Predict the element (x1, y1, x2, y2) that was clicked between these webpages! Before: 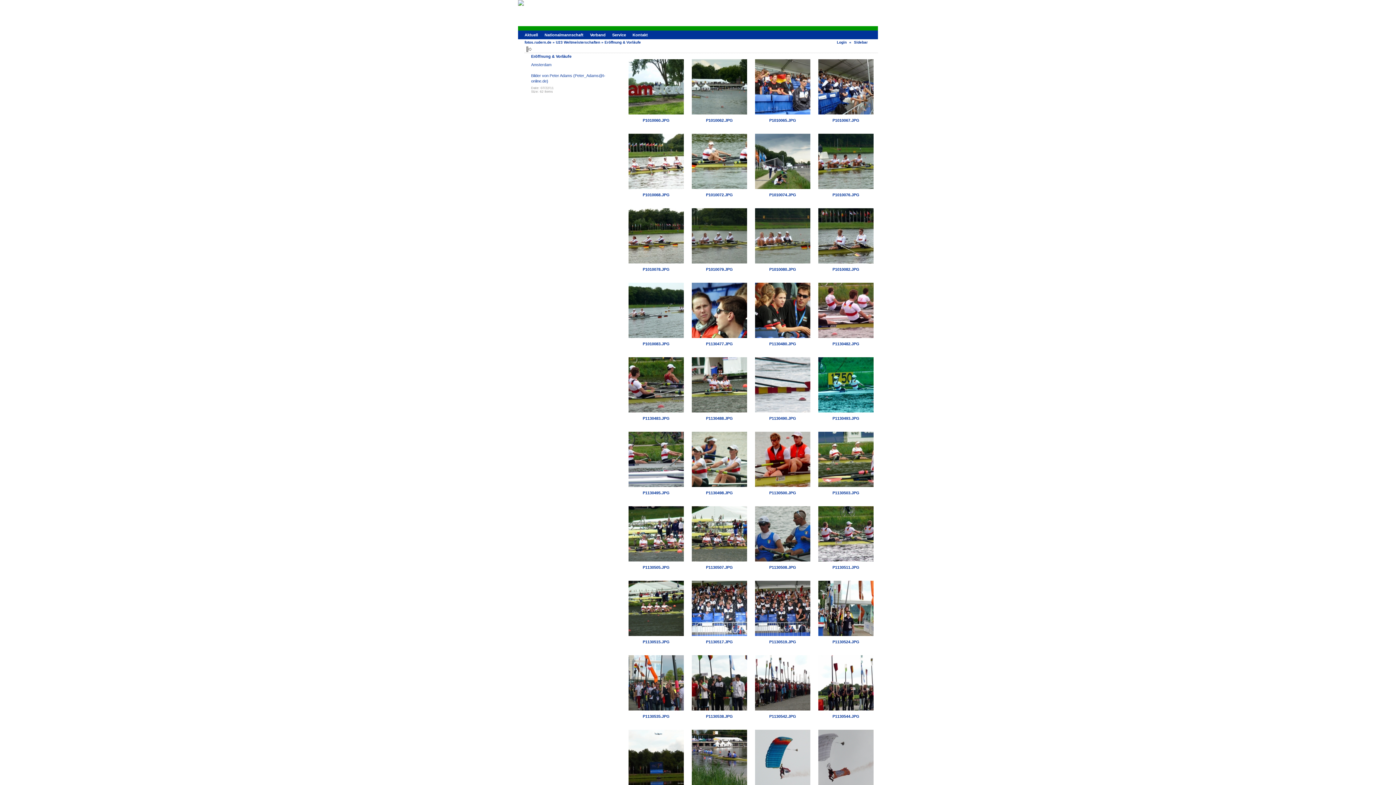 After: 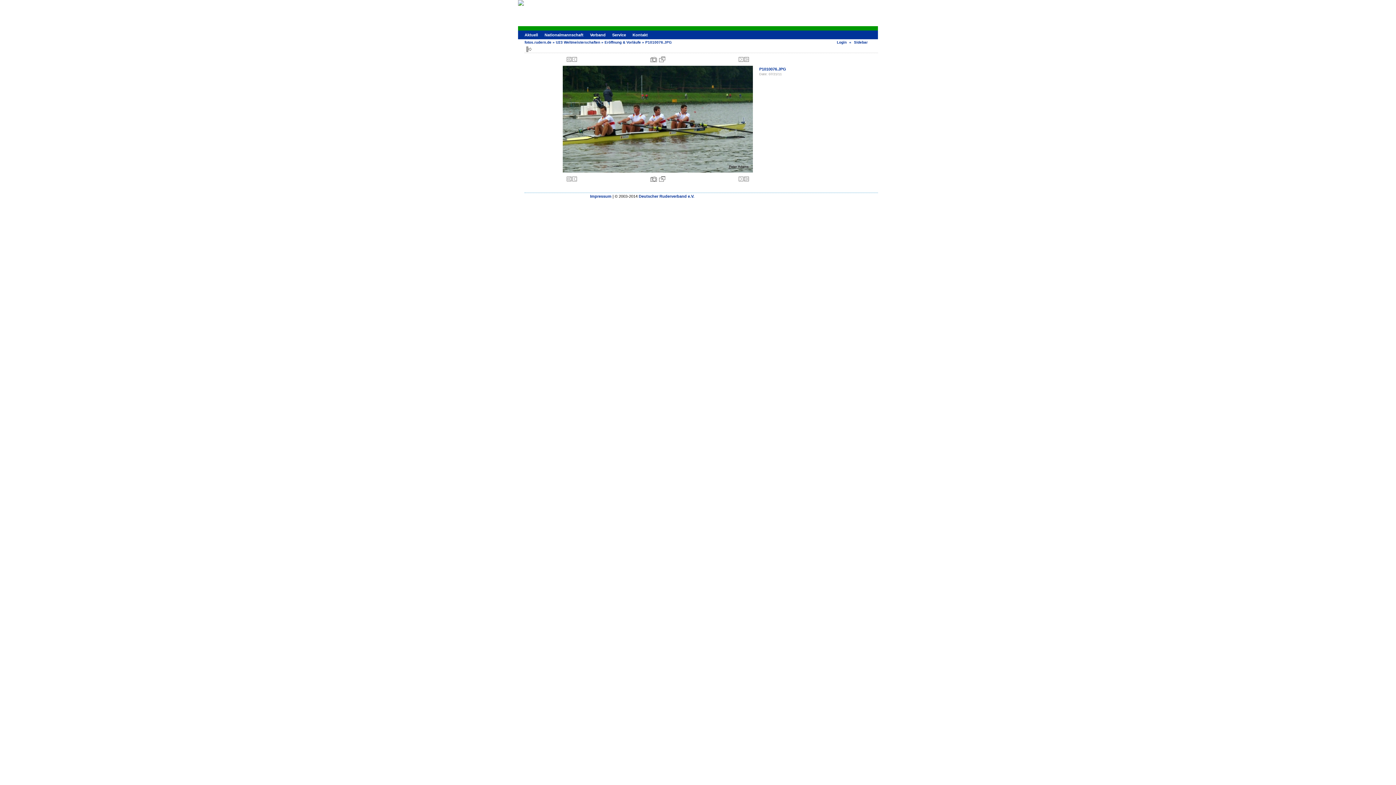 Action: bbox: (818, 185, 873, 189)